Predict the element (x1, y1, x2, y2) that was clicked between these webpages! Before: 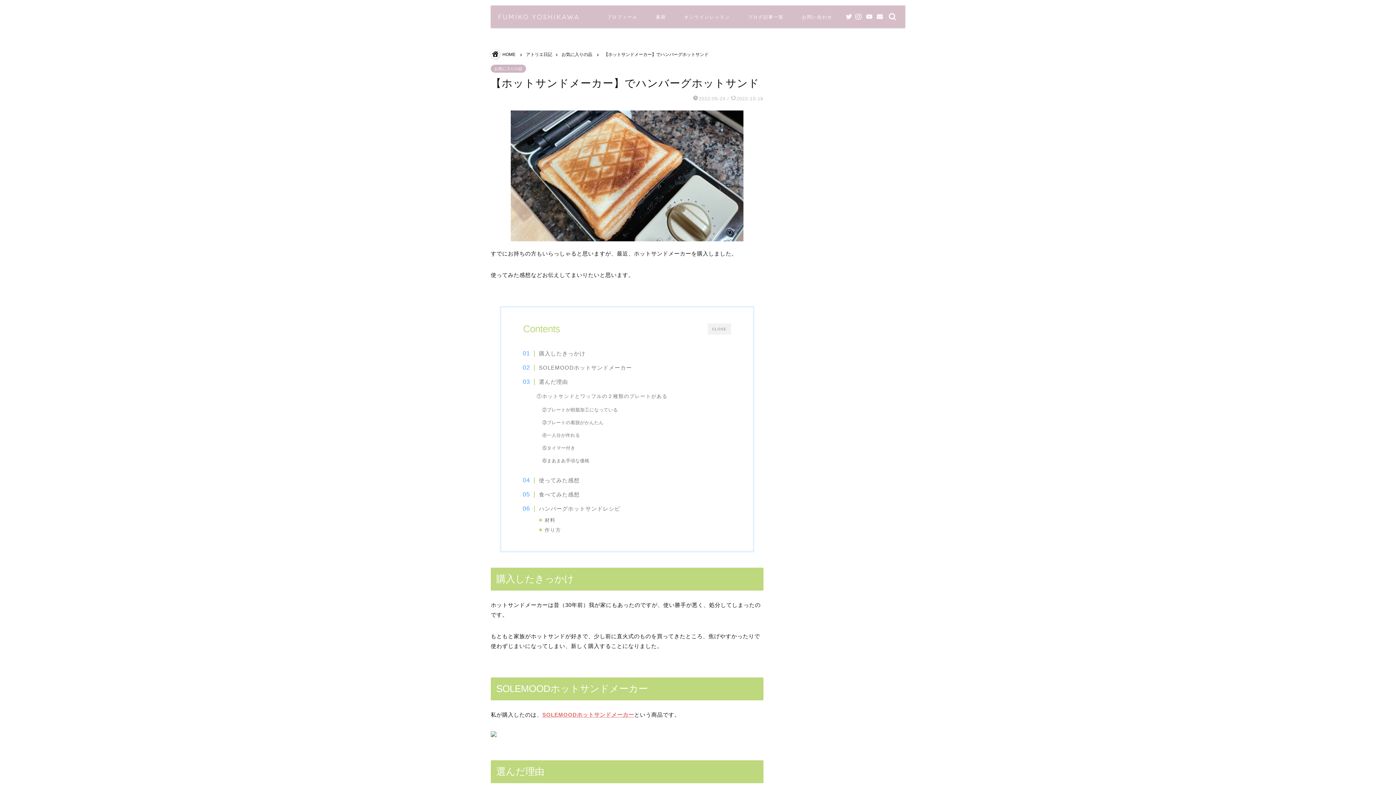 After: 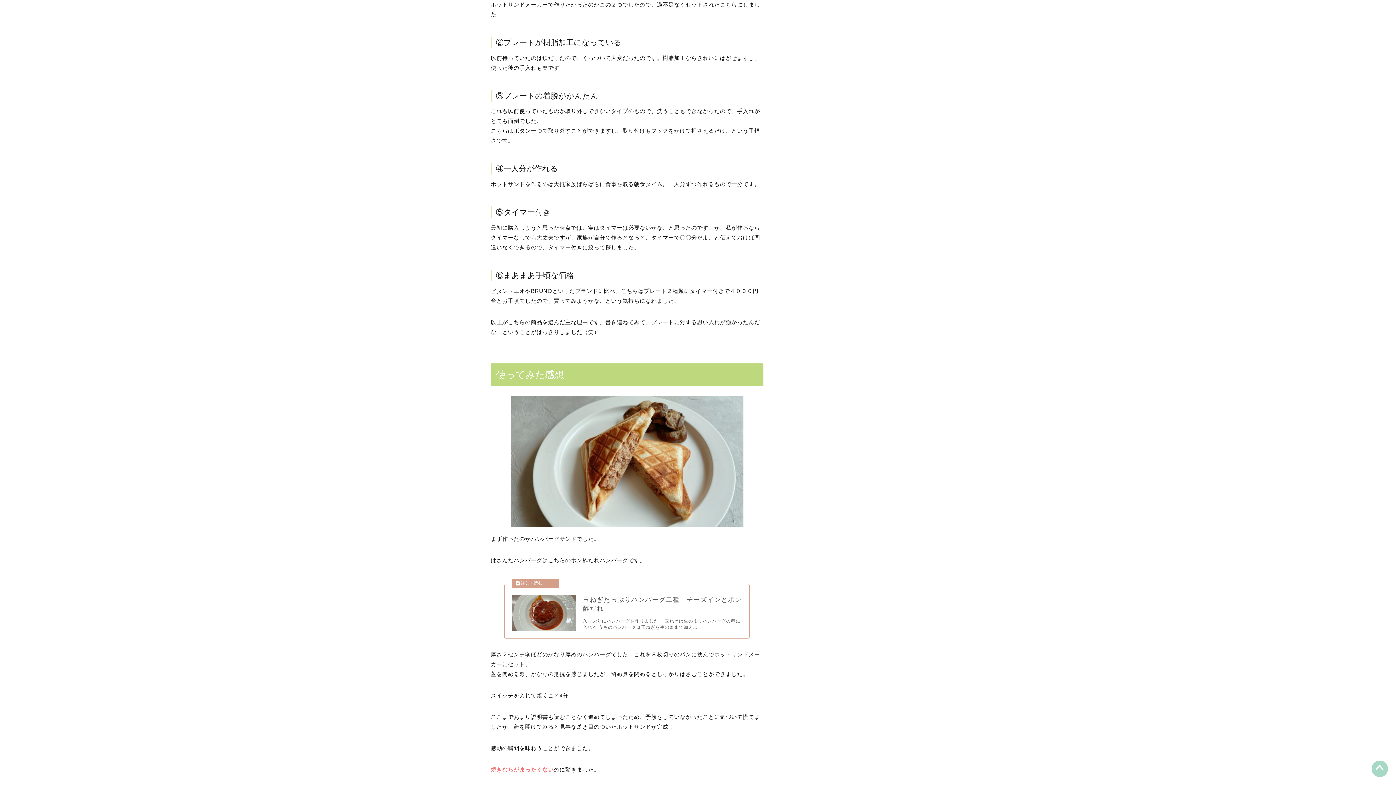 Action: bbox: (542, 406, 617, 413) label: ②プレートが樹脂加工になっている